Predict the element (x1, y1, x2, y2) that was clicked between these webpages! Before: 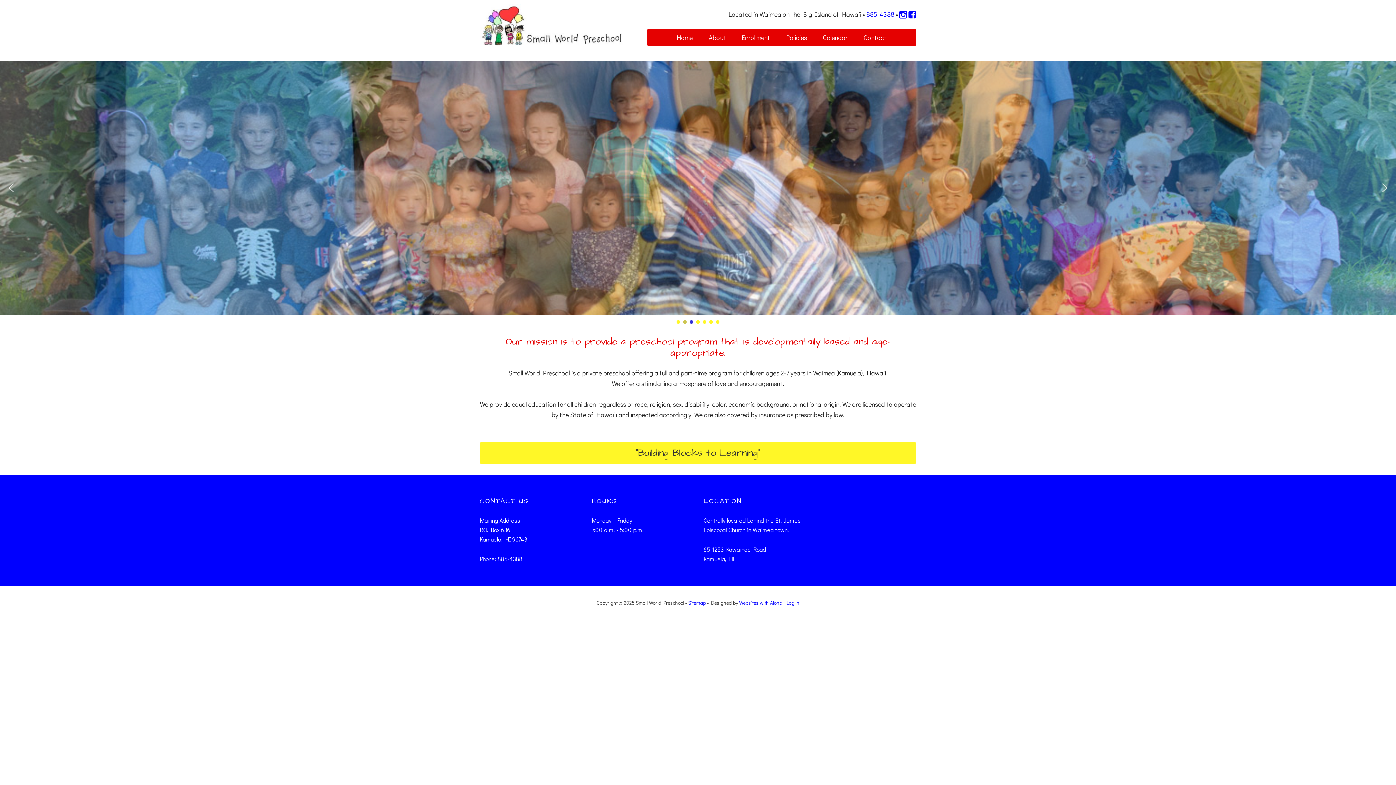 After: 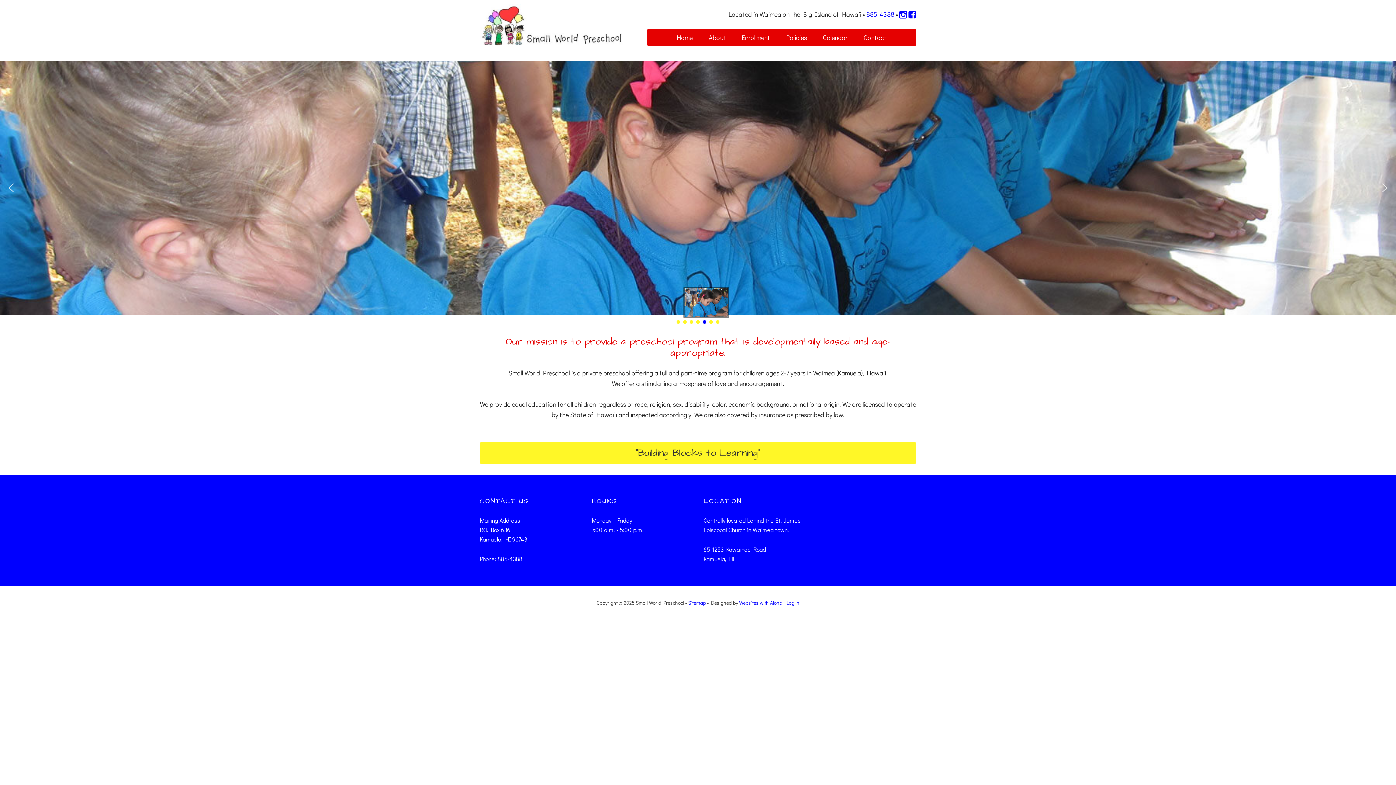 Action: bbox: (702, 320, 706, 324) label: slider-farm-fresh